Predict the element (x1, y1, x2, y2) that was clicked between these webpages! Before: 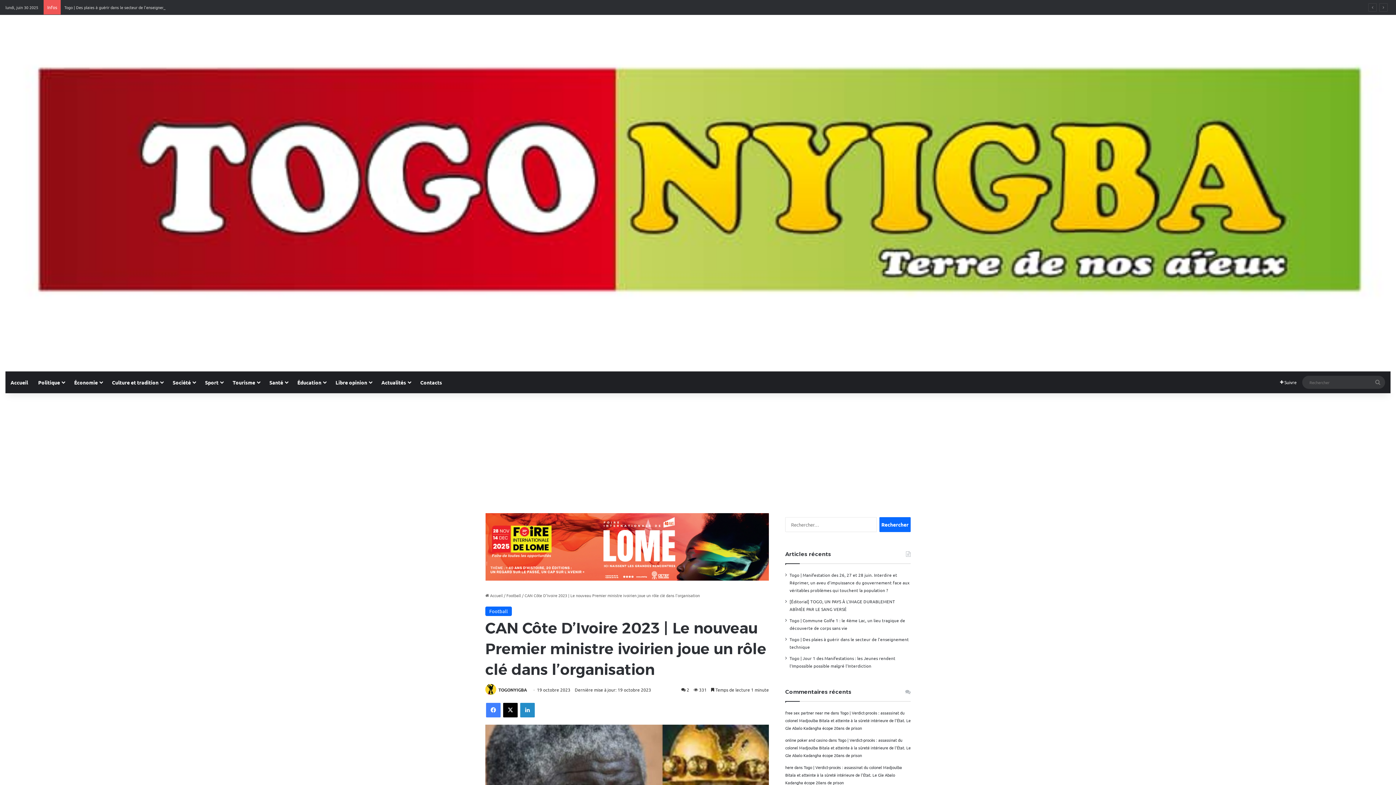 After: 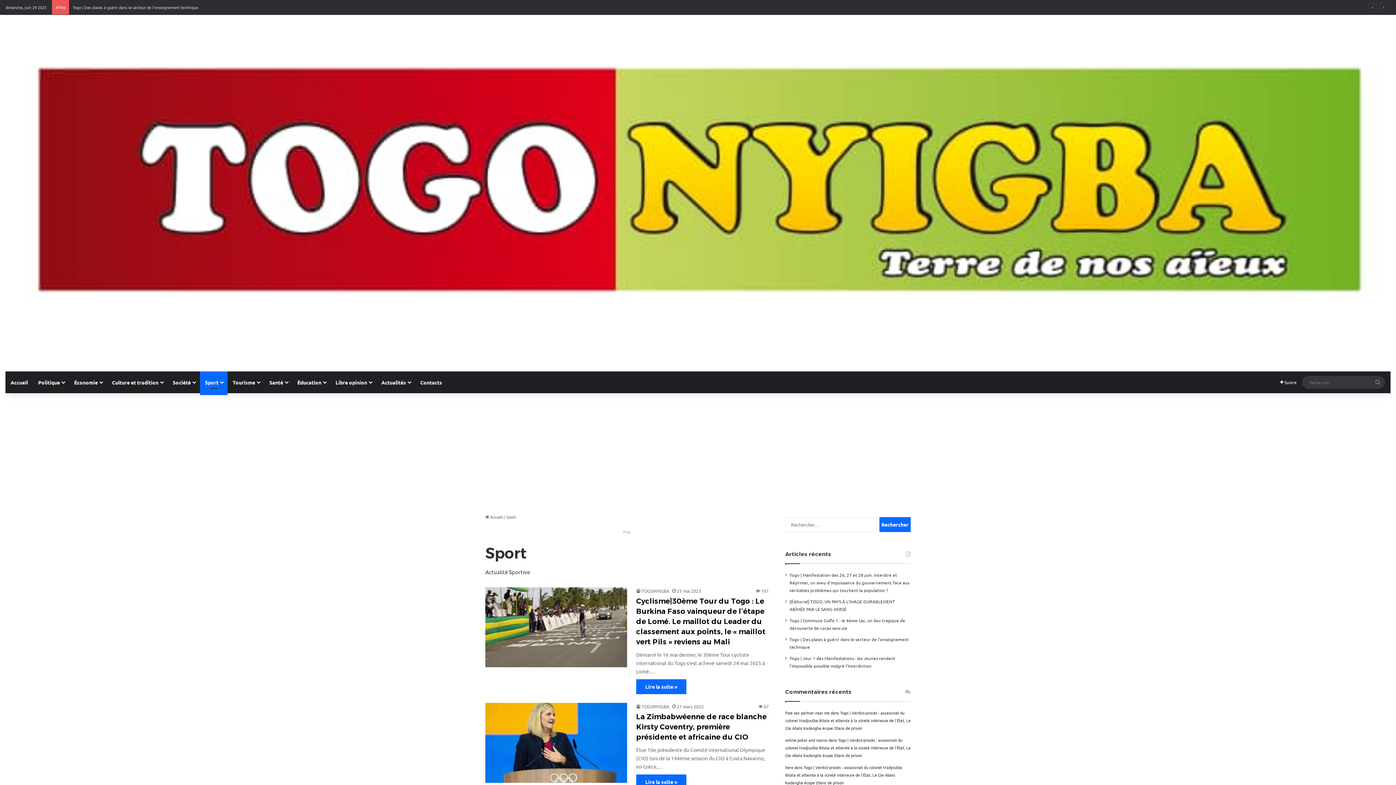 Action: label: Sport bbox: (200, 371, 227, 393)